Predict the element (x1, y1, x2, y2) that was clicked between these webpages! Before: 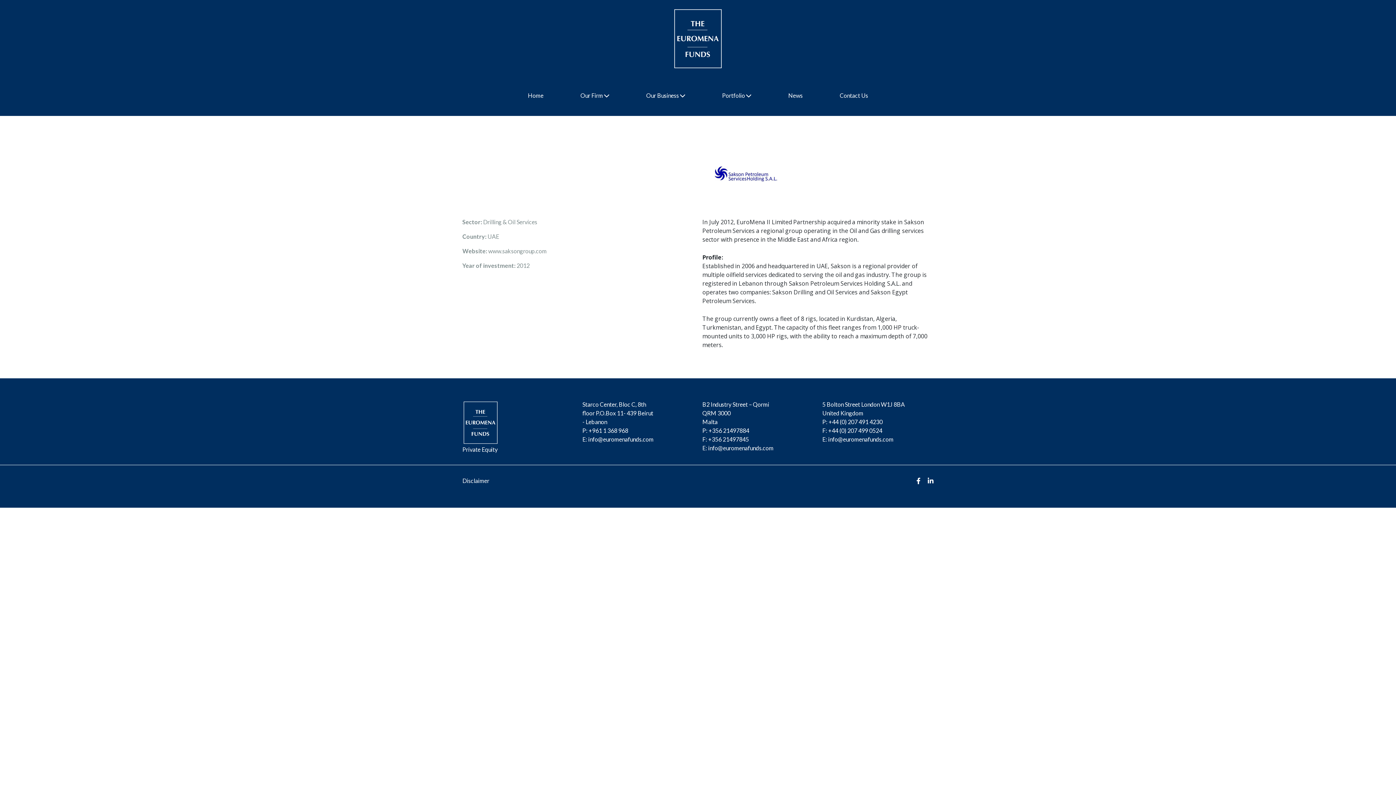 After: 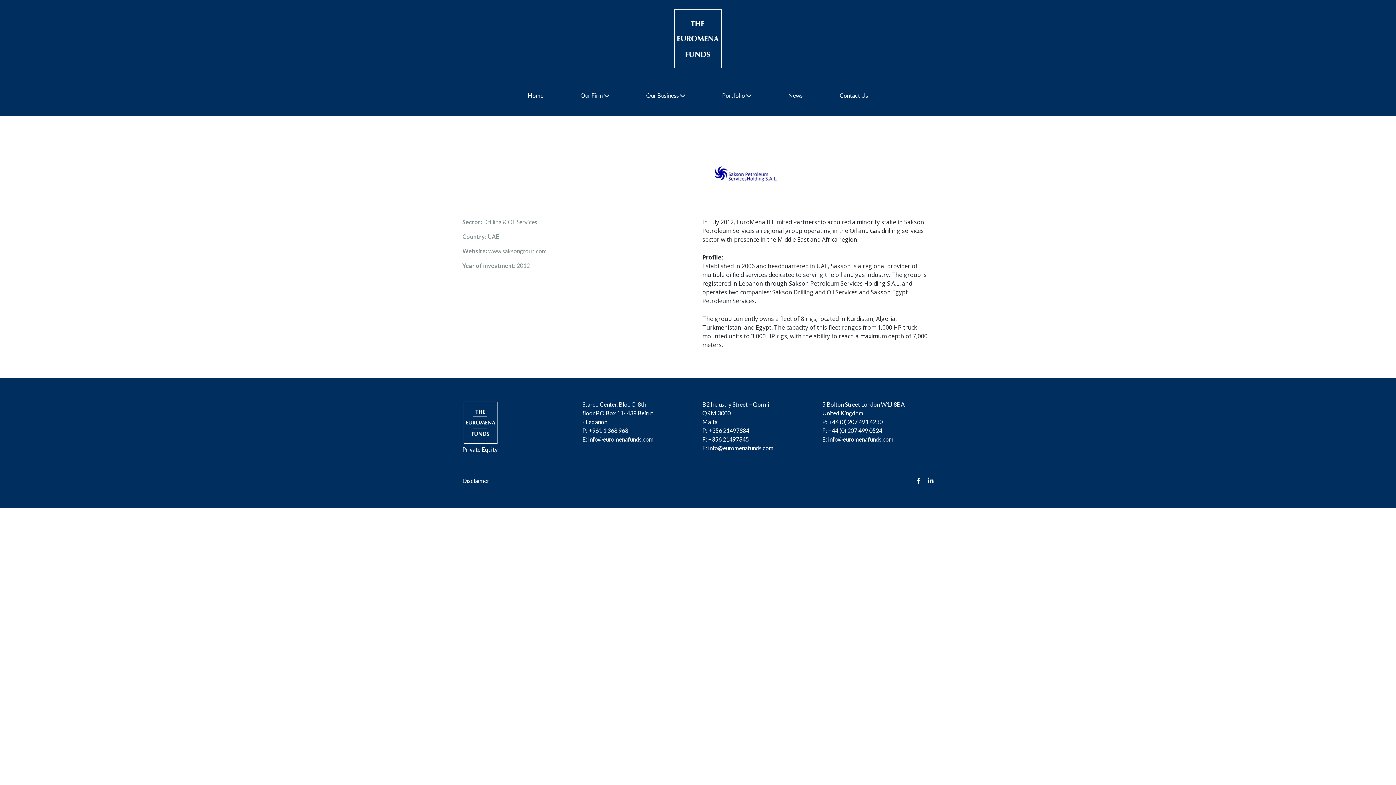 Action: bbox: (588, 436, 653, 442) label: info@euromenafunds.com